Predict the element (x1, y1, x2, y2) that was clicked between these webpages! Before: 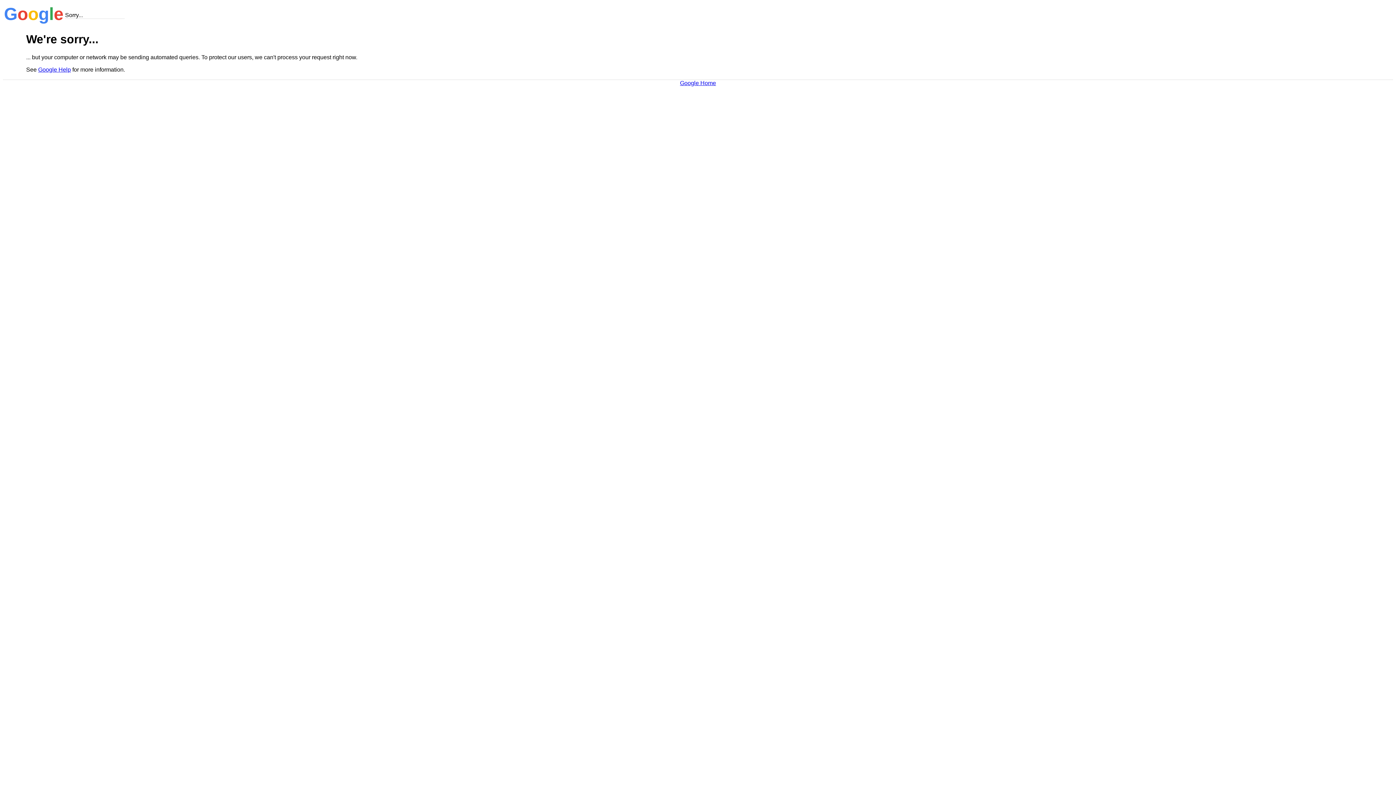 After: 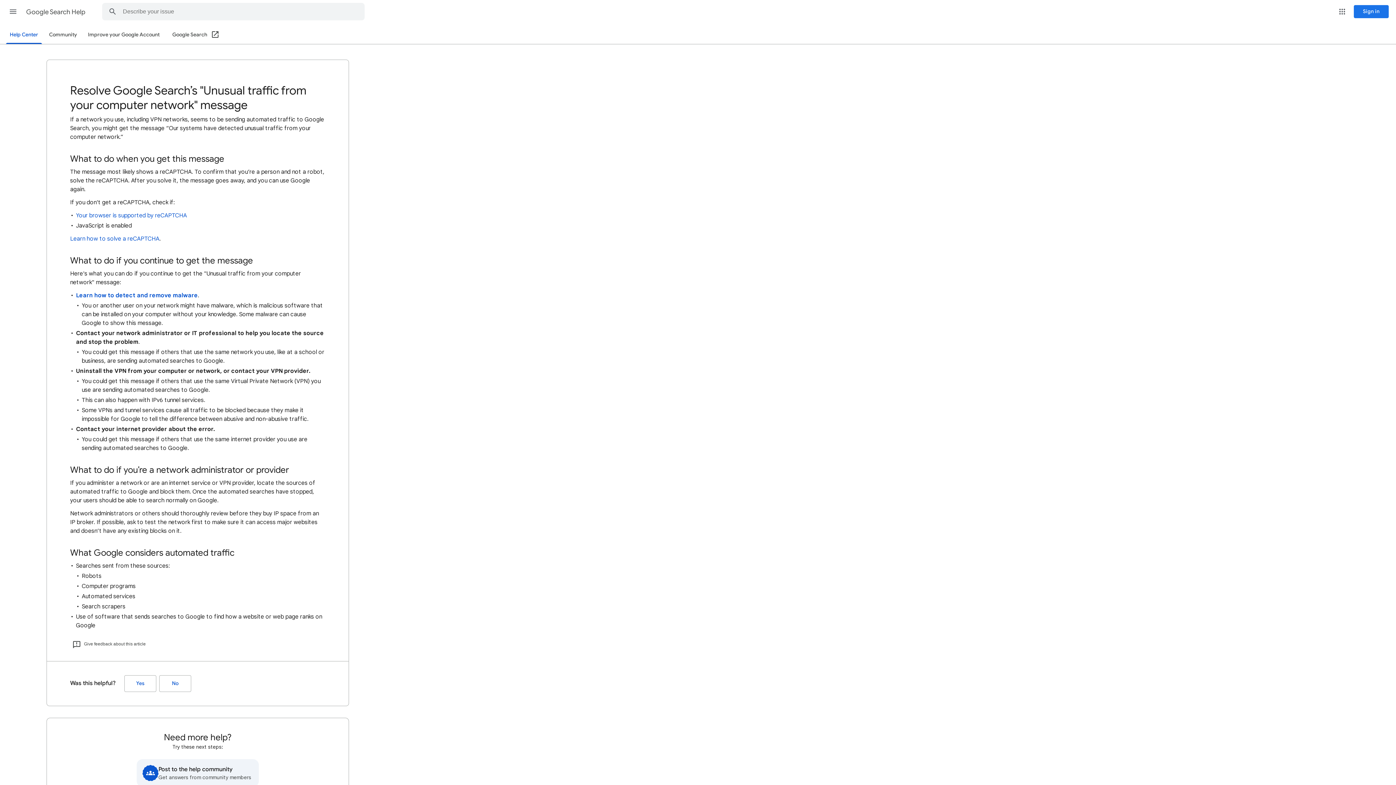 Action: bbox: (38, 66, 70, 72) label: Google Help